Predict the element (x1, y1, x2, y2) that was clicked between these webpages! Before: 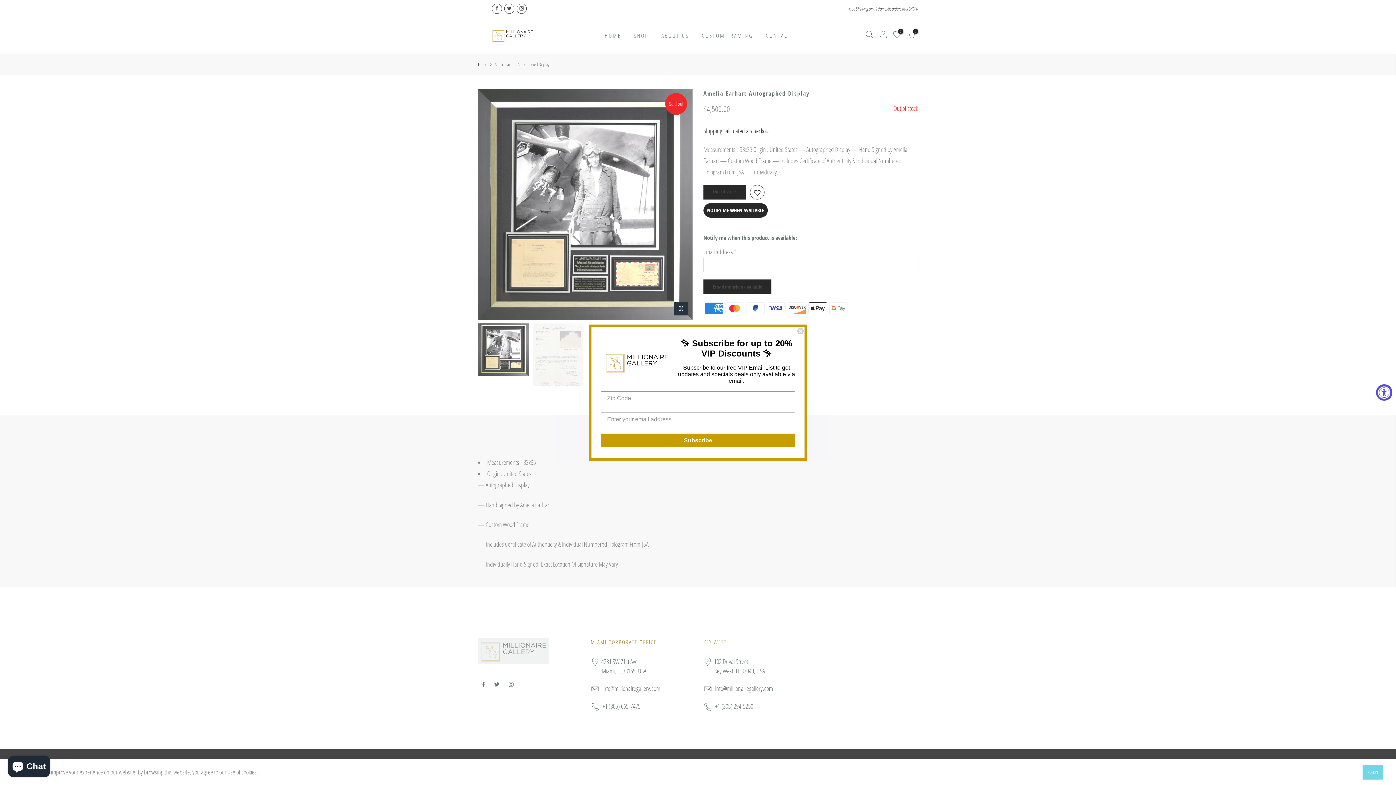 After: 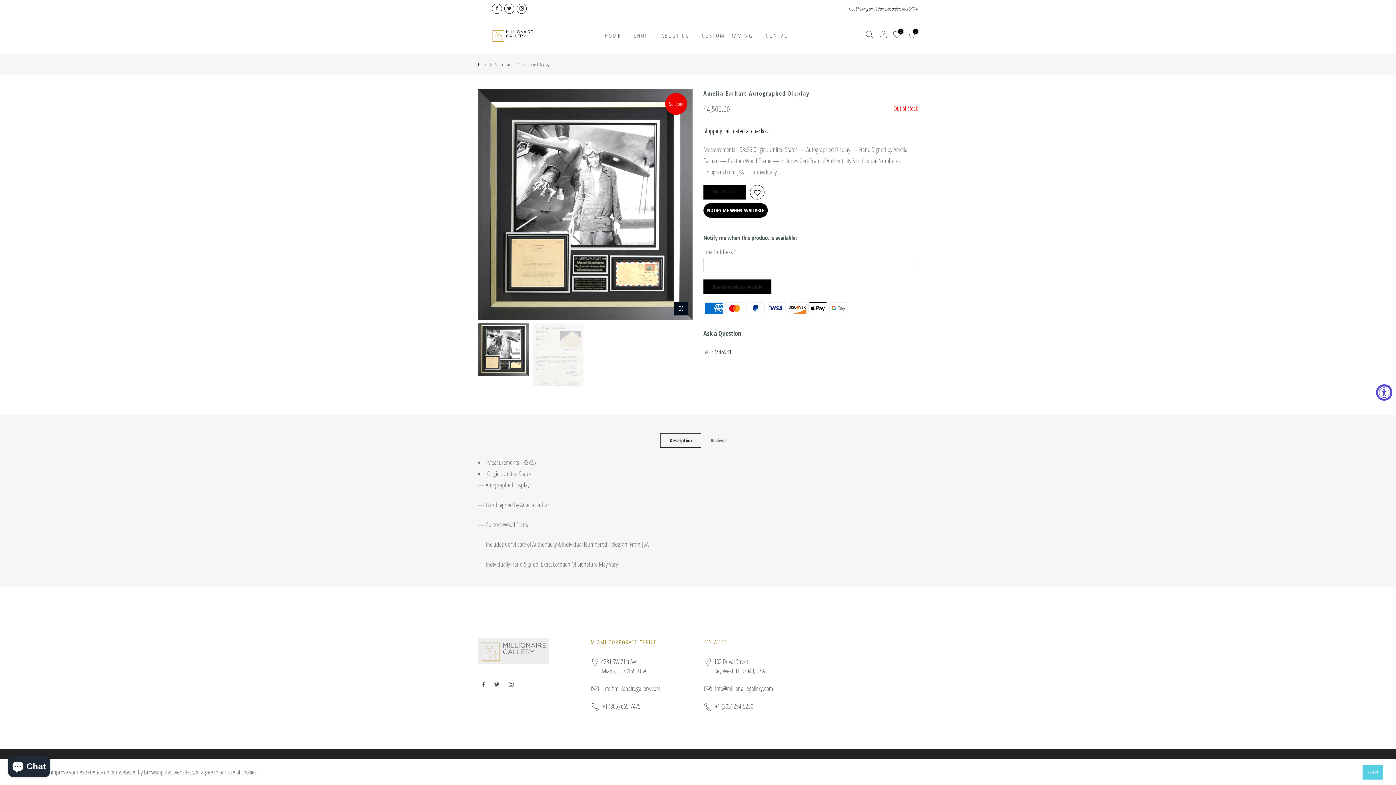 Action: bbox: (797, 327, 804, 334) label: Close dialog